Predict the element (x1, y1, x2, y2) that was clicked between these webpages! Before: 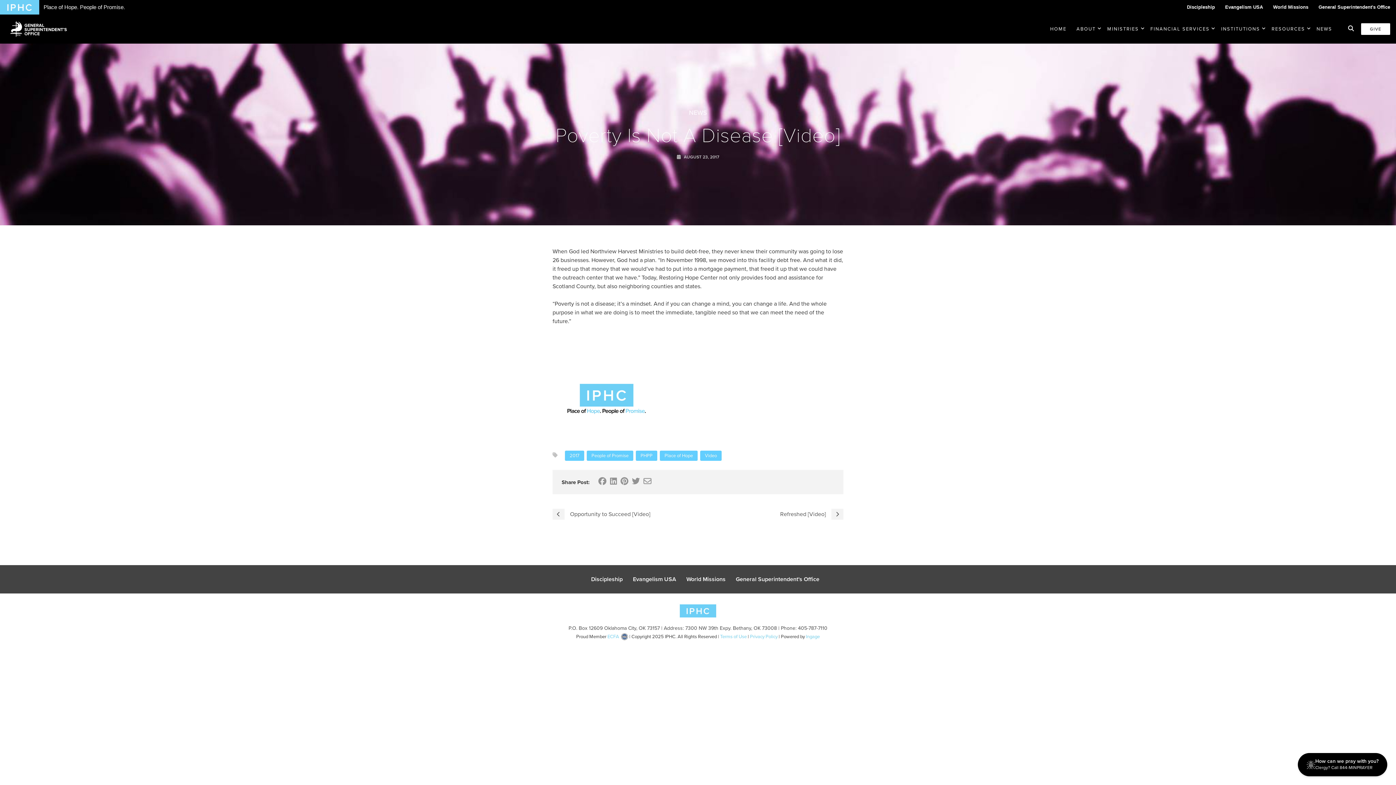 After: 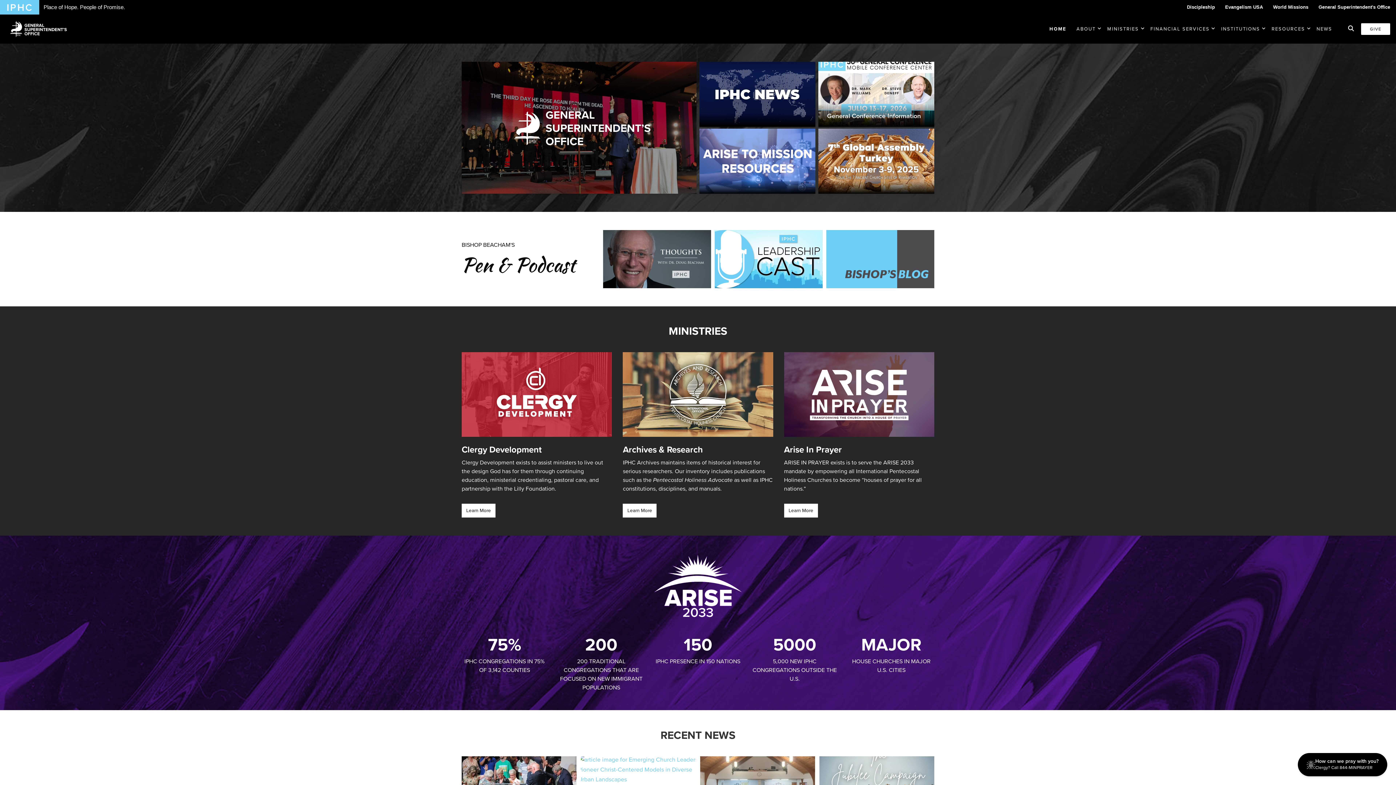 Action: bbox: (1046, 16, 1071, 42) label: HOME